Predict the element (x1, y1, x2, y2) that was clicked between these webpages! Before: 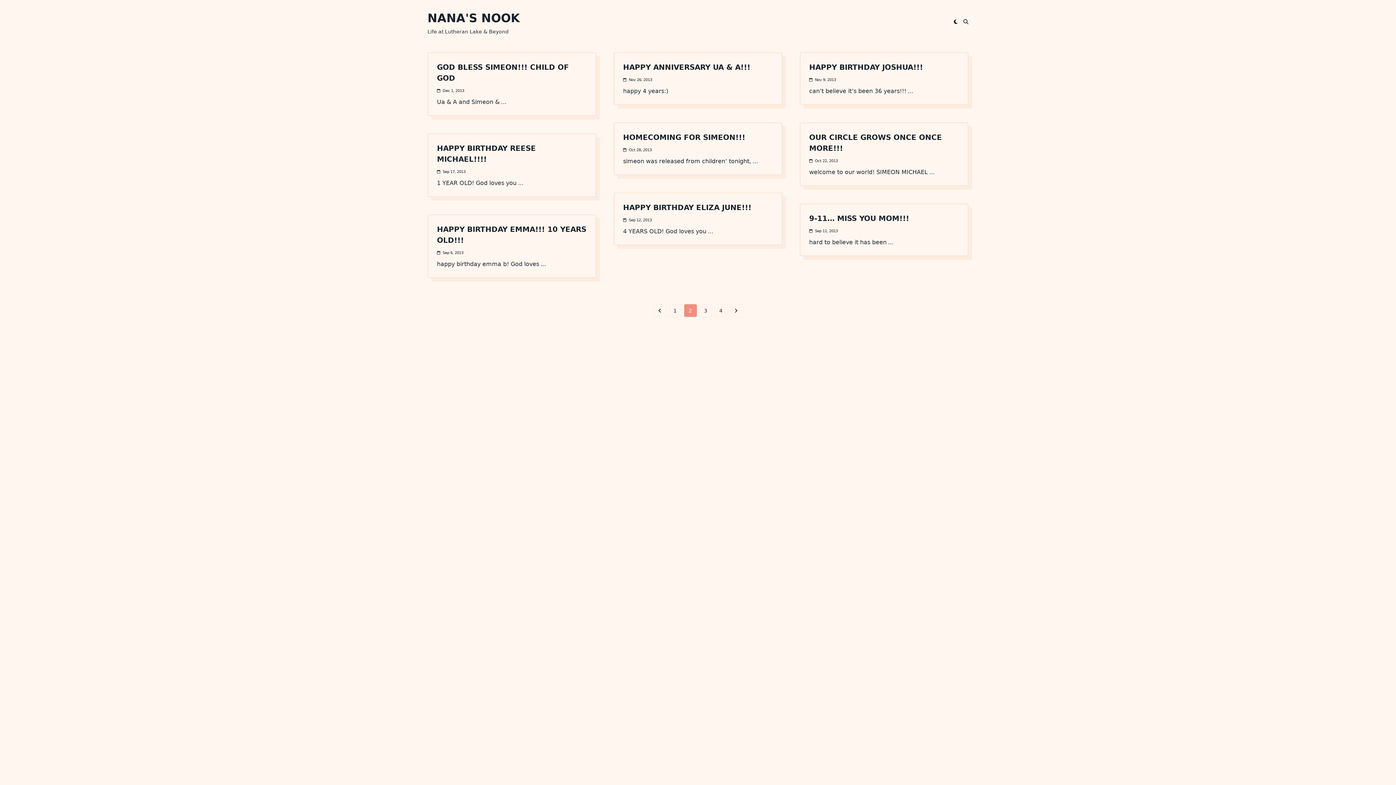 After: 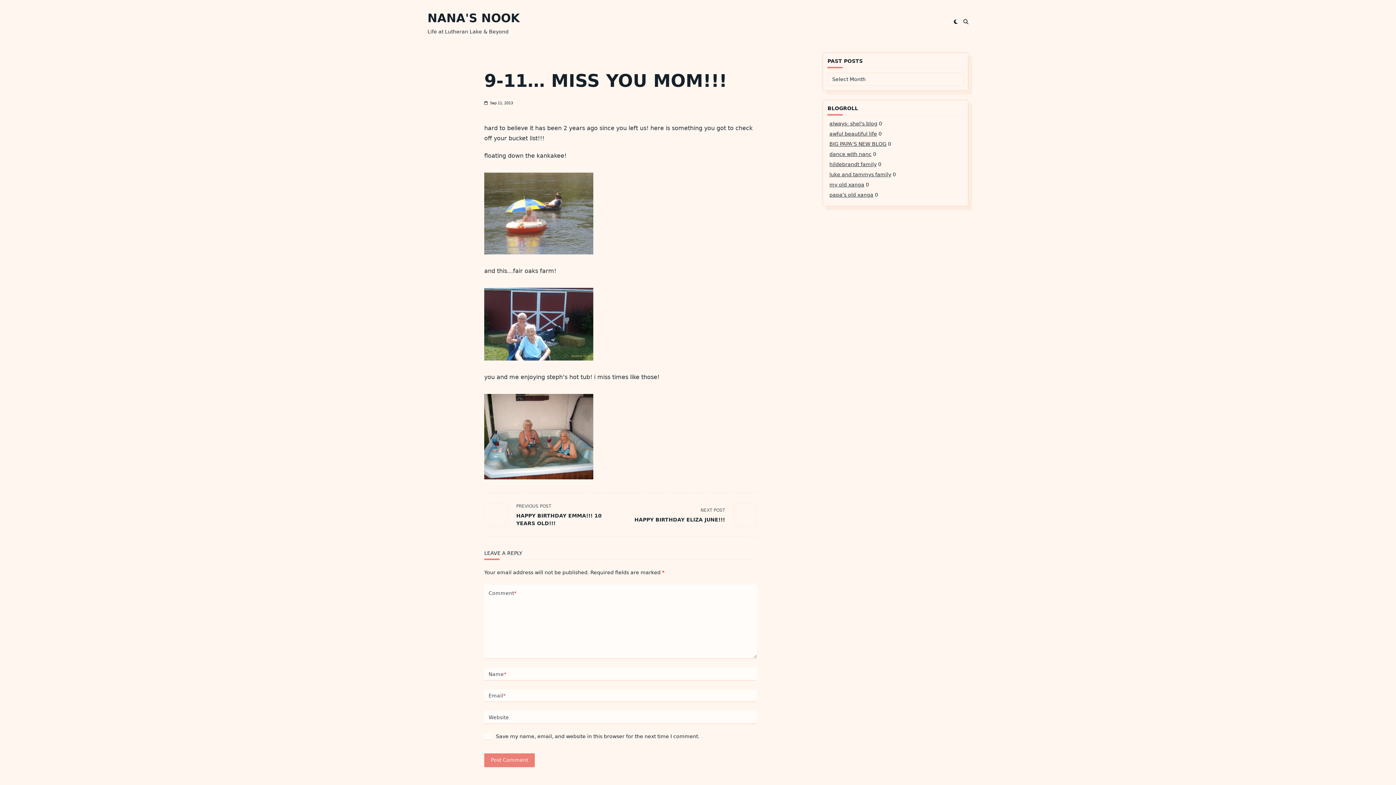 Action: bbox: (815, 234, 838, 238) label: Sep 11, 2013